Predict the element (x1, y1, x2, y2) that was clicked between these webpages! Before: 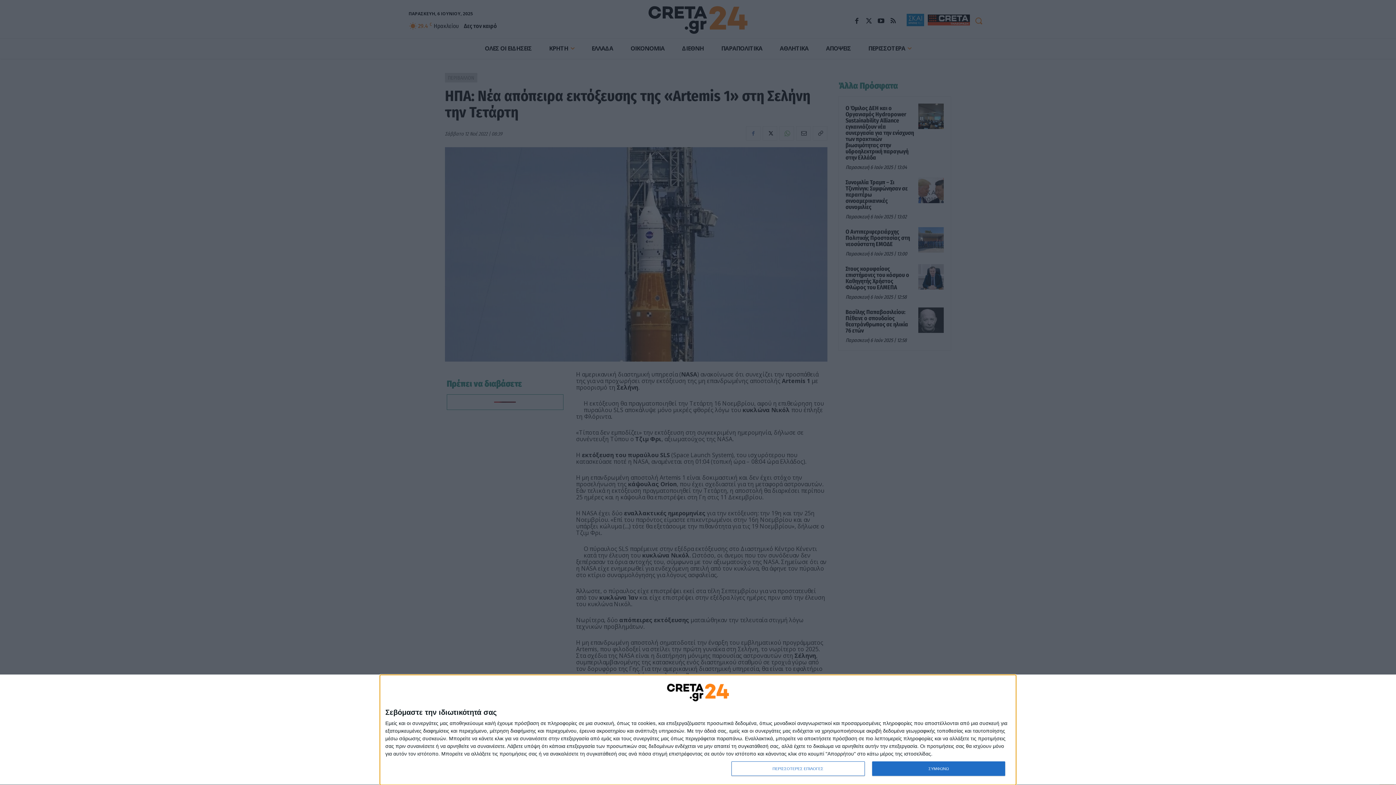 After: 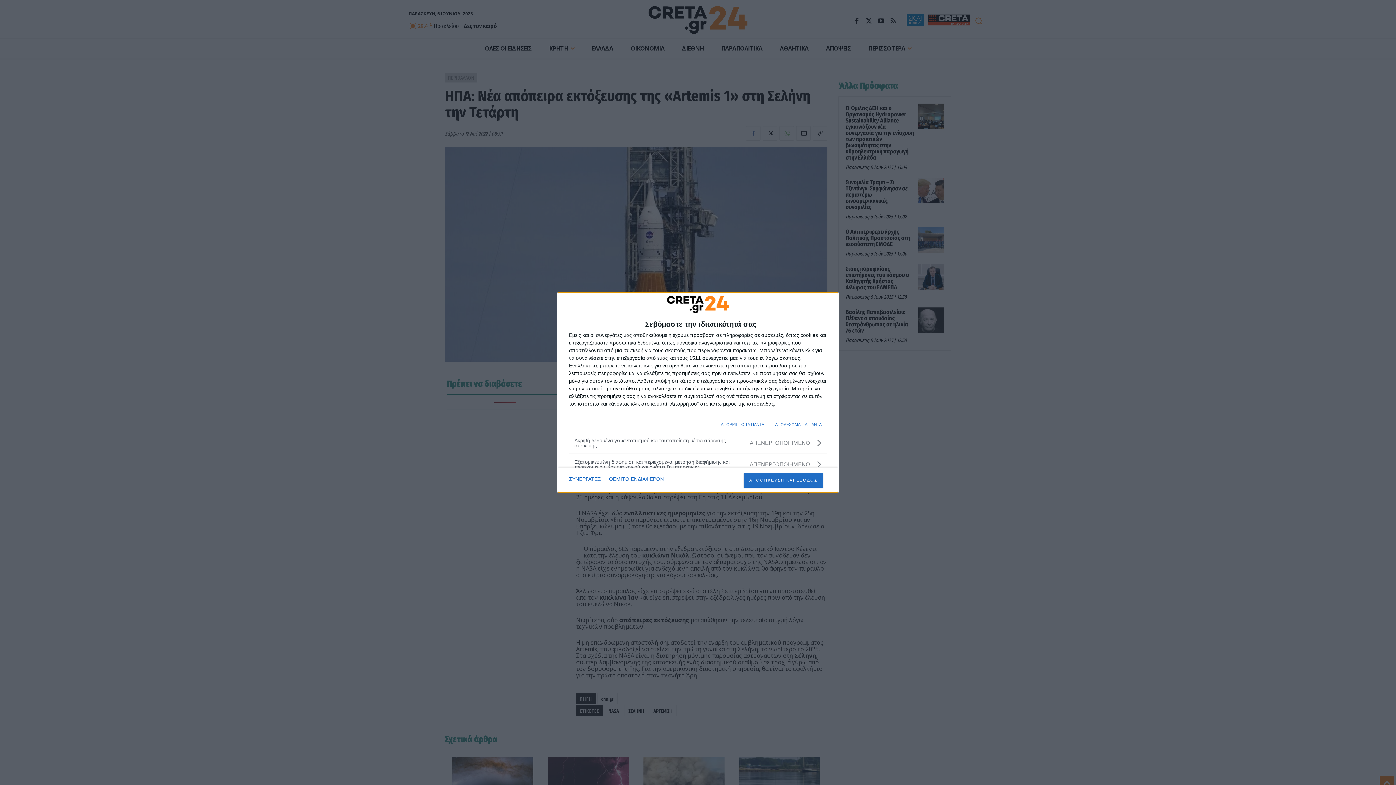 Action: label: ΠΕΡΙΣΣΟΤΕΡΕΣ ΕΠΙΛΟΓΕΣ bbox: (731, 761, 864, 776)